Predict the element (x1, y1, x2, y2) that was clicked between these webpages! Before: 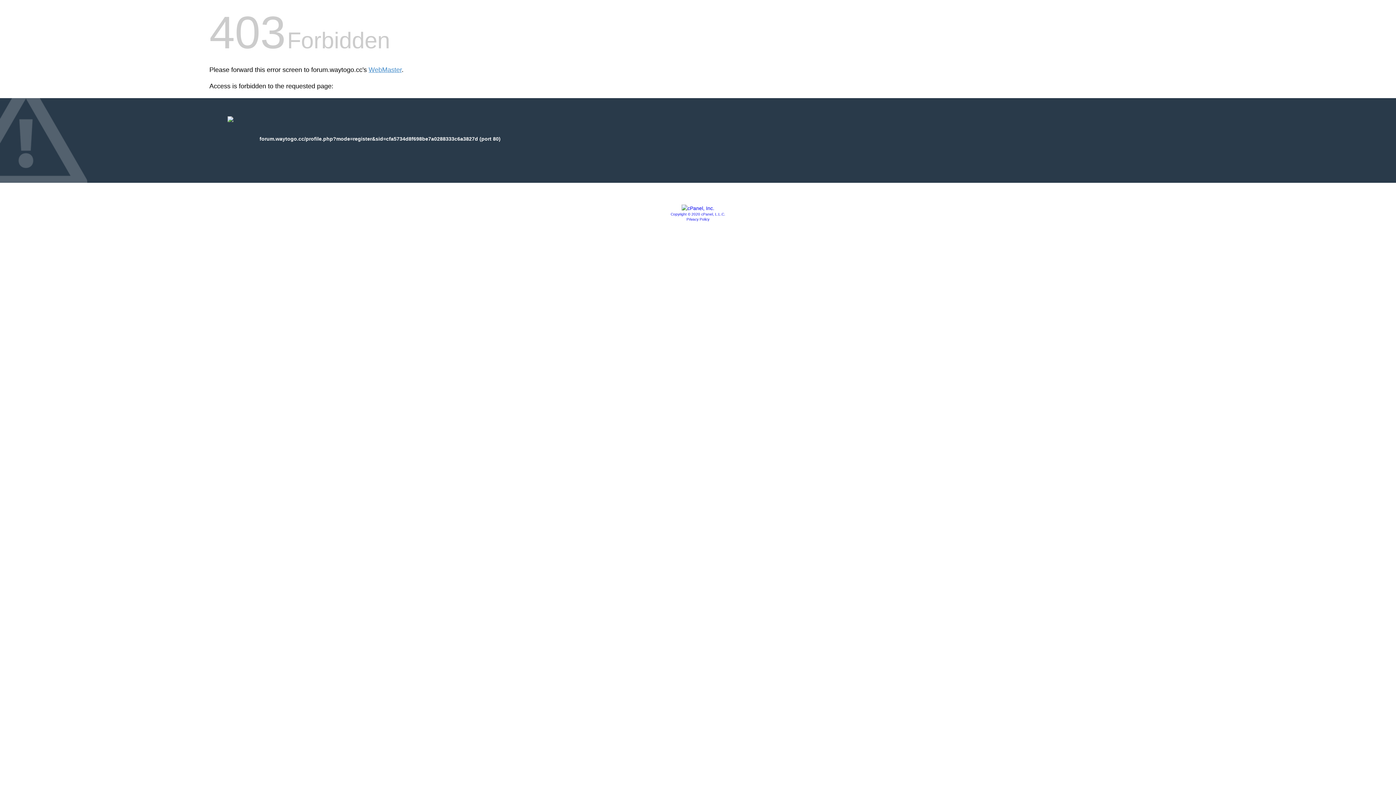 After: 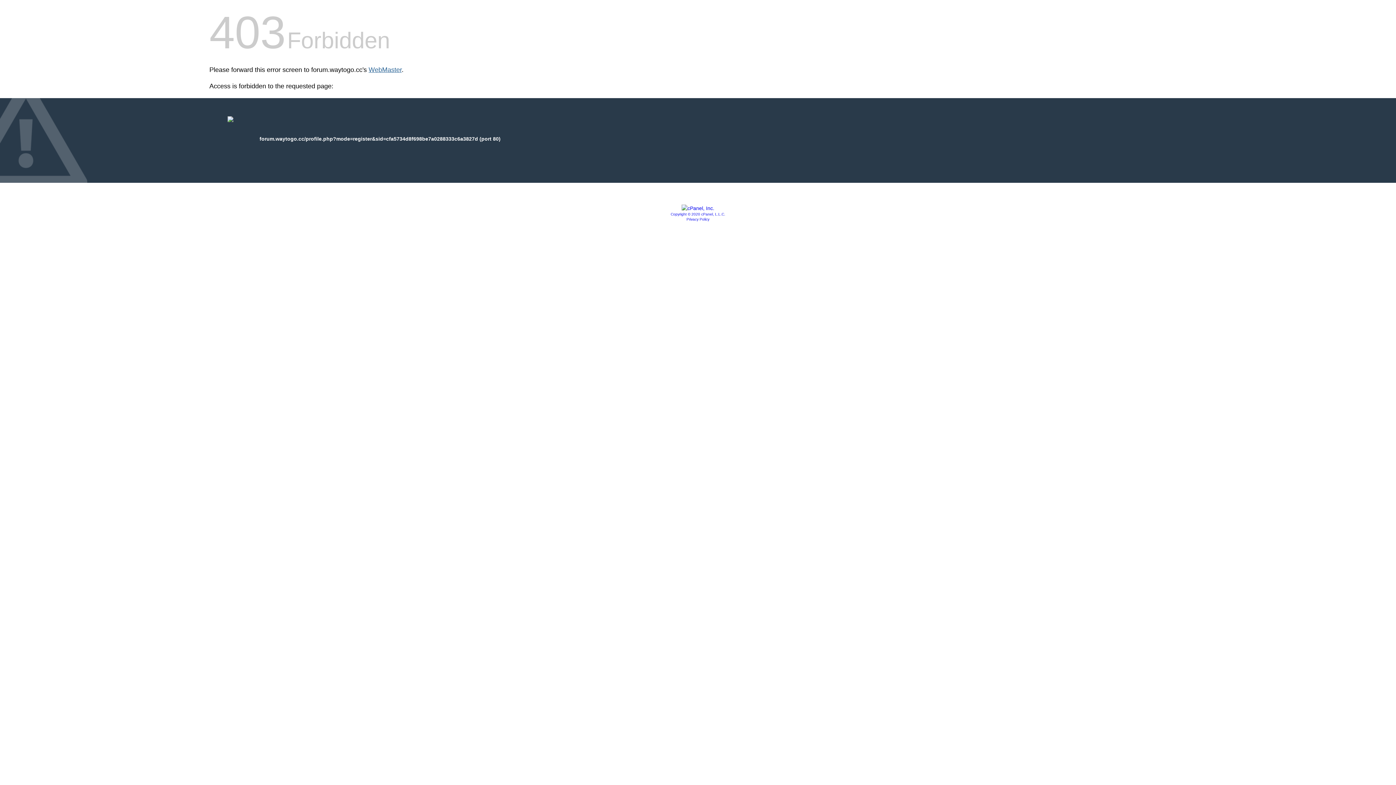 Action: label: WebMaster bbox: (368, 66, 401, 73)